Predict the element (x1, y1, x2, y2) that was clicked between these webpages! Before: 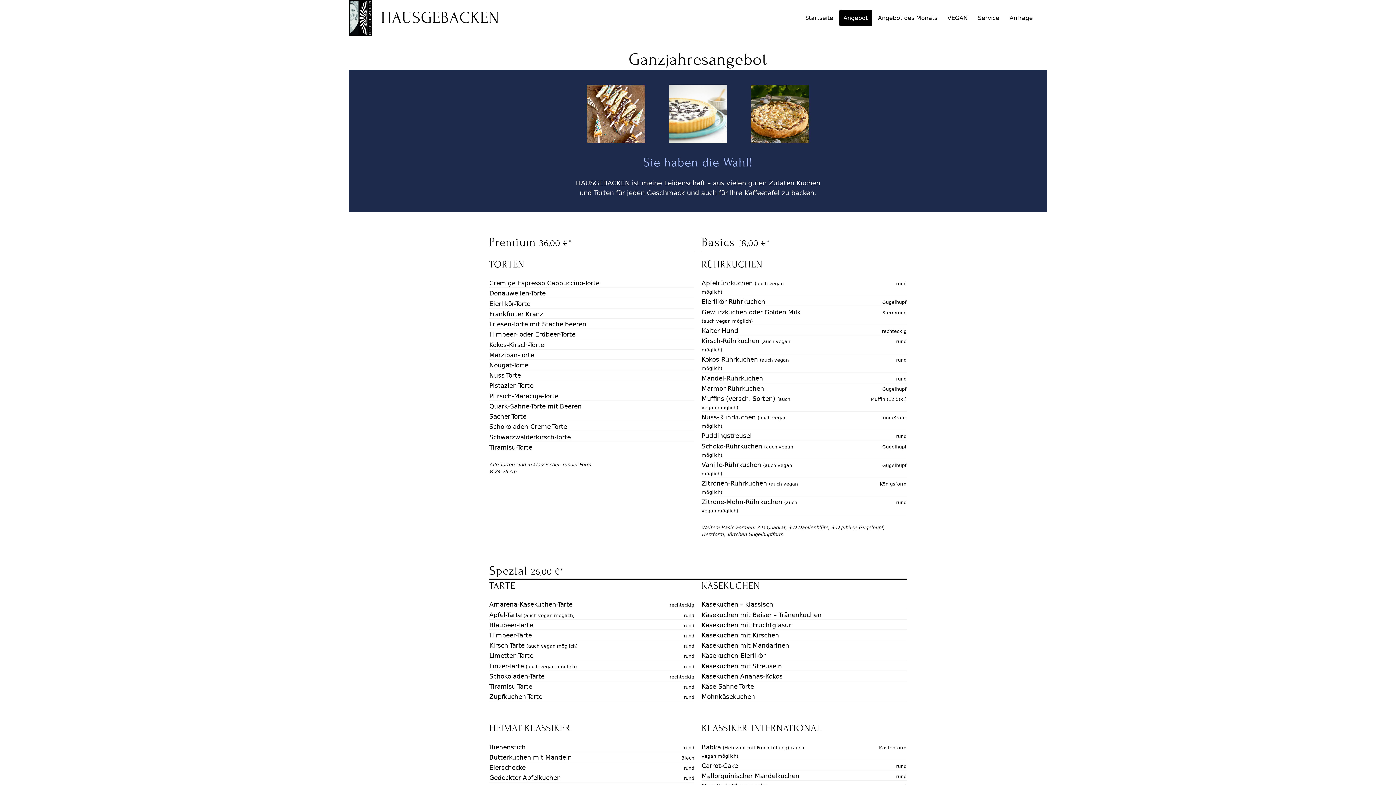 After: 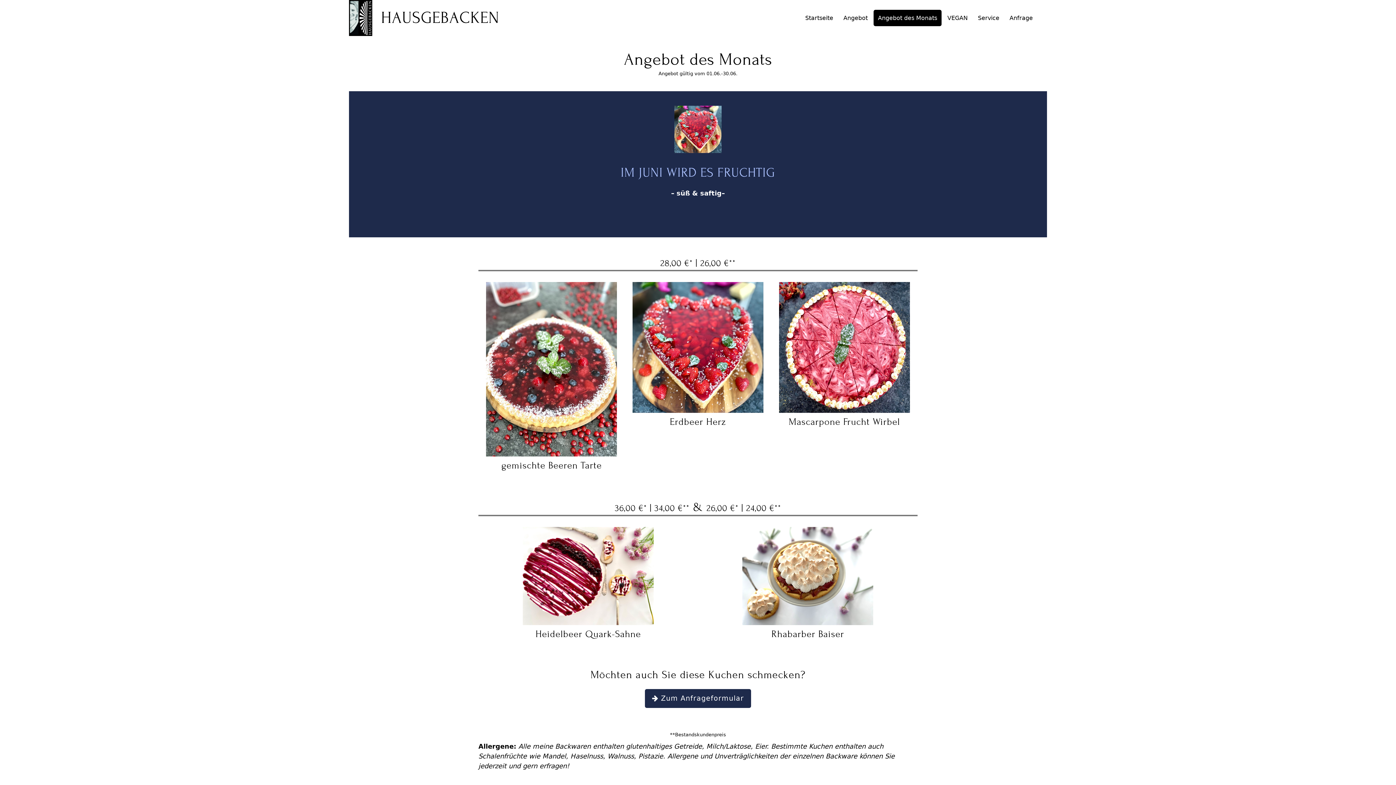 Action: label: Angebot des Monats bbox: (873, 9, 941, 26)